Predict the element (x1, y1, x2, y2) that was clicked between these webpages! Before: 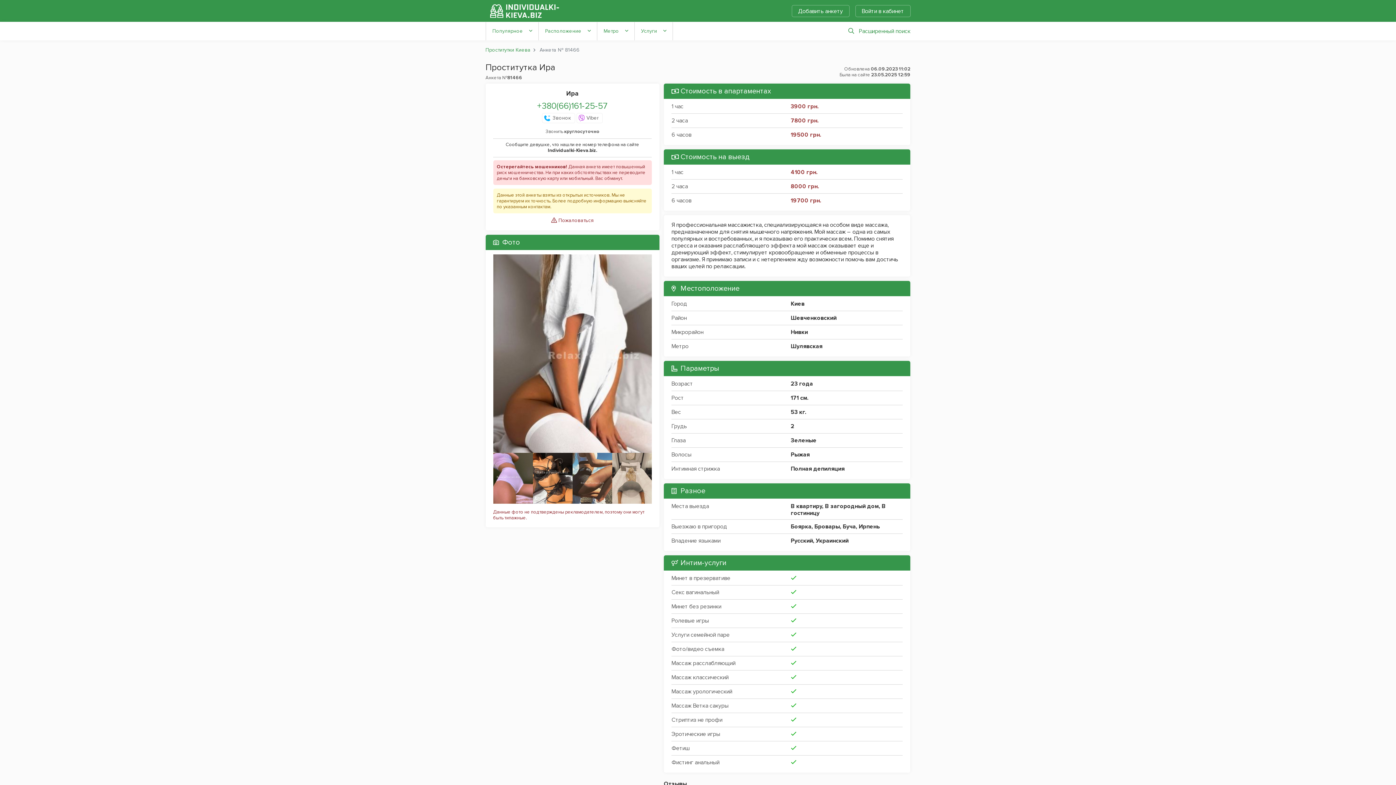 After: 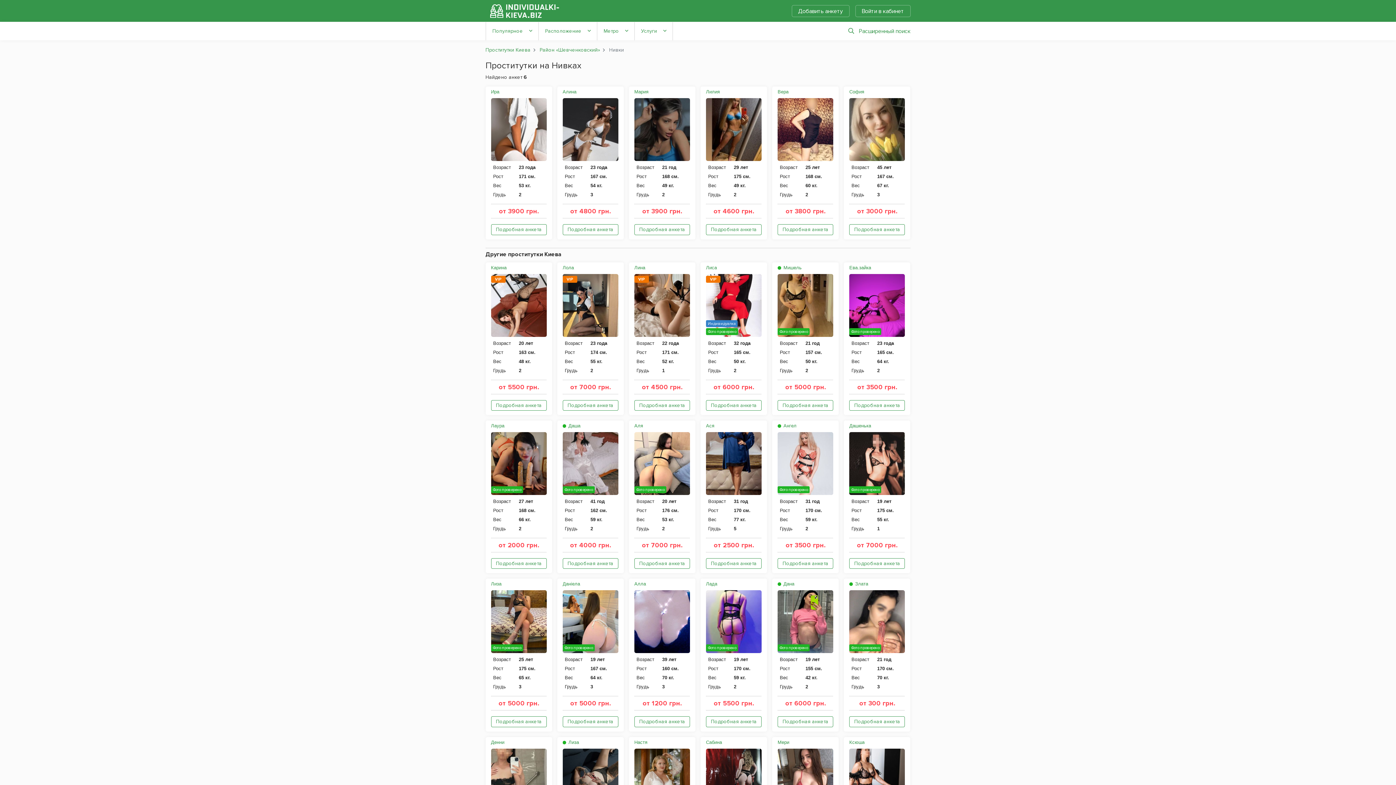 Action: bbox: (791, 328, 808, 336) label: Нивки